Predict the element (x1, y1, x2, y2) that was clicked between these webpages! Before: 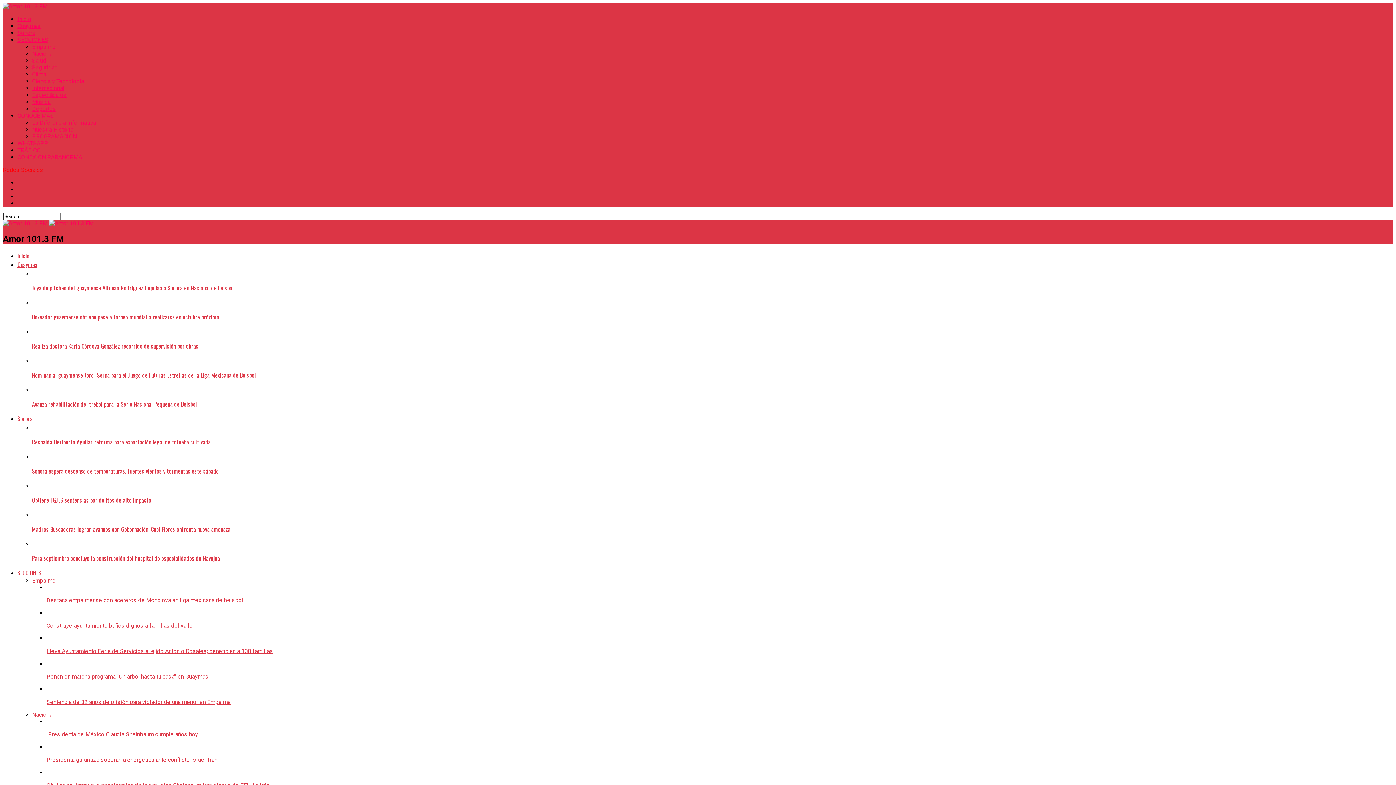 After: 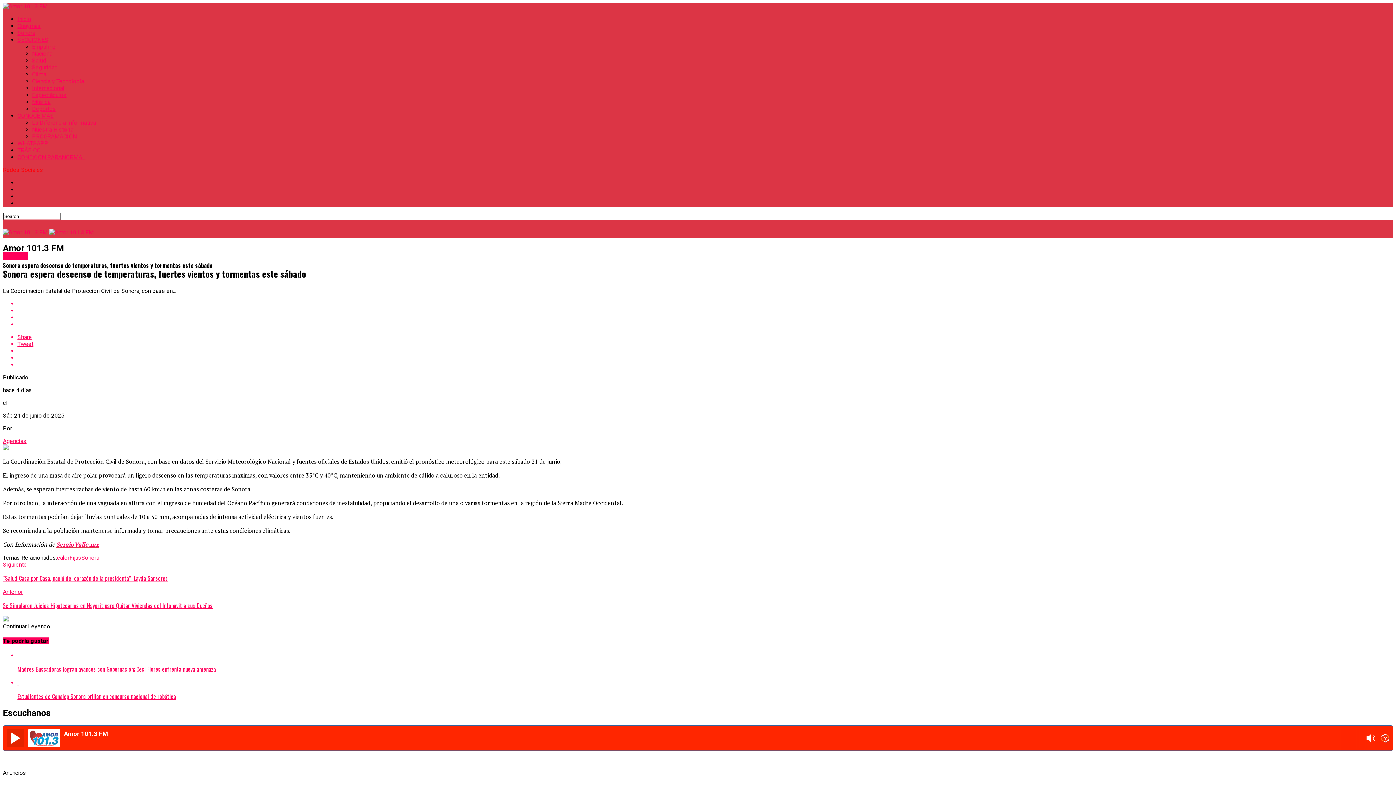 Action: label: Sonora espera descenso de temperaturas, fuertes vientos y tormentas este sábado bbox: (32, 452, 1393, 475)